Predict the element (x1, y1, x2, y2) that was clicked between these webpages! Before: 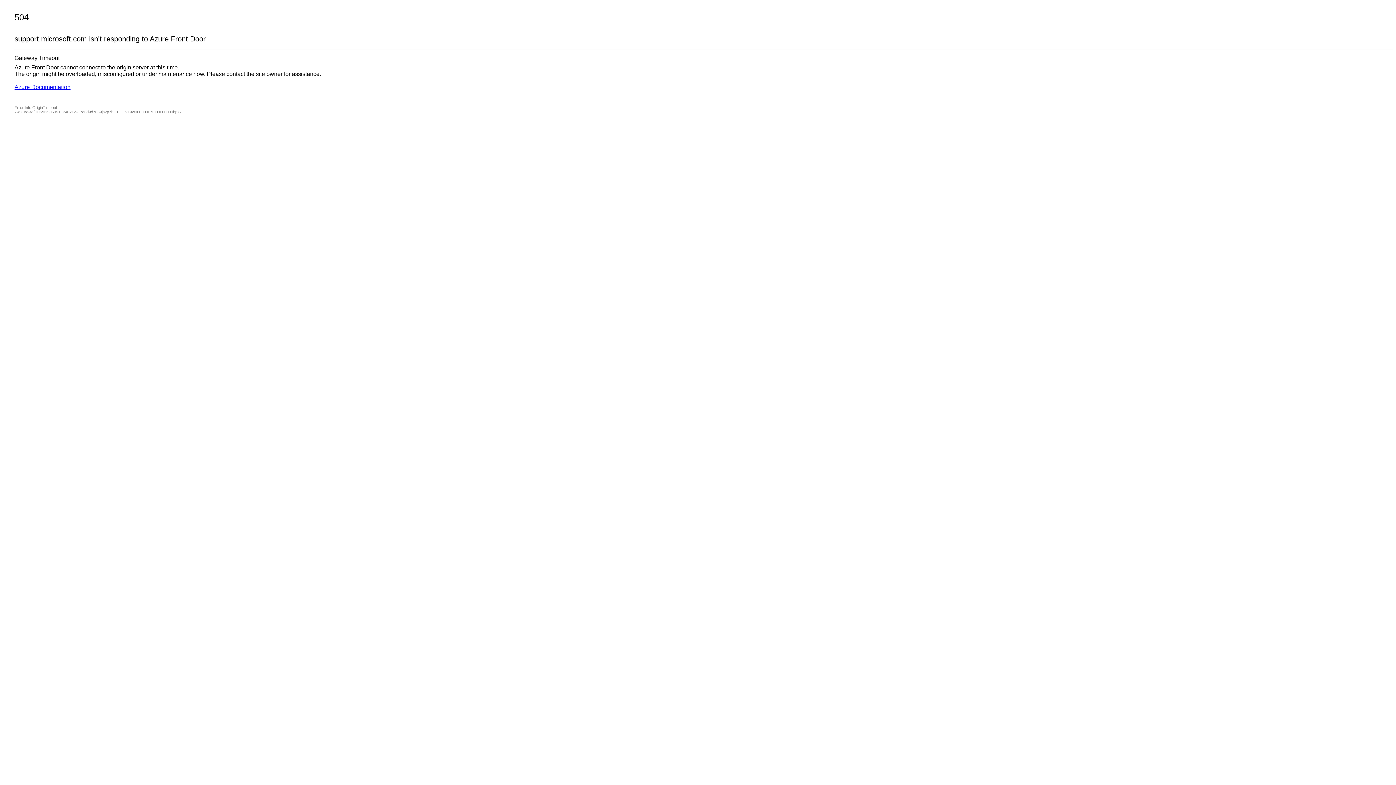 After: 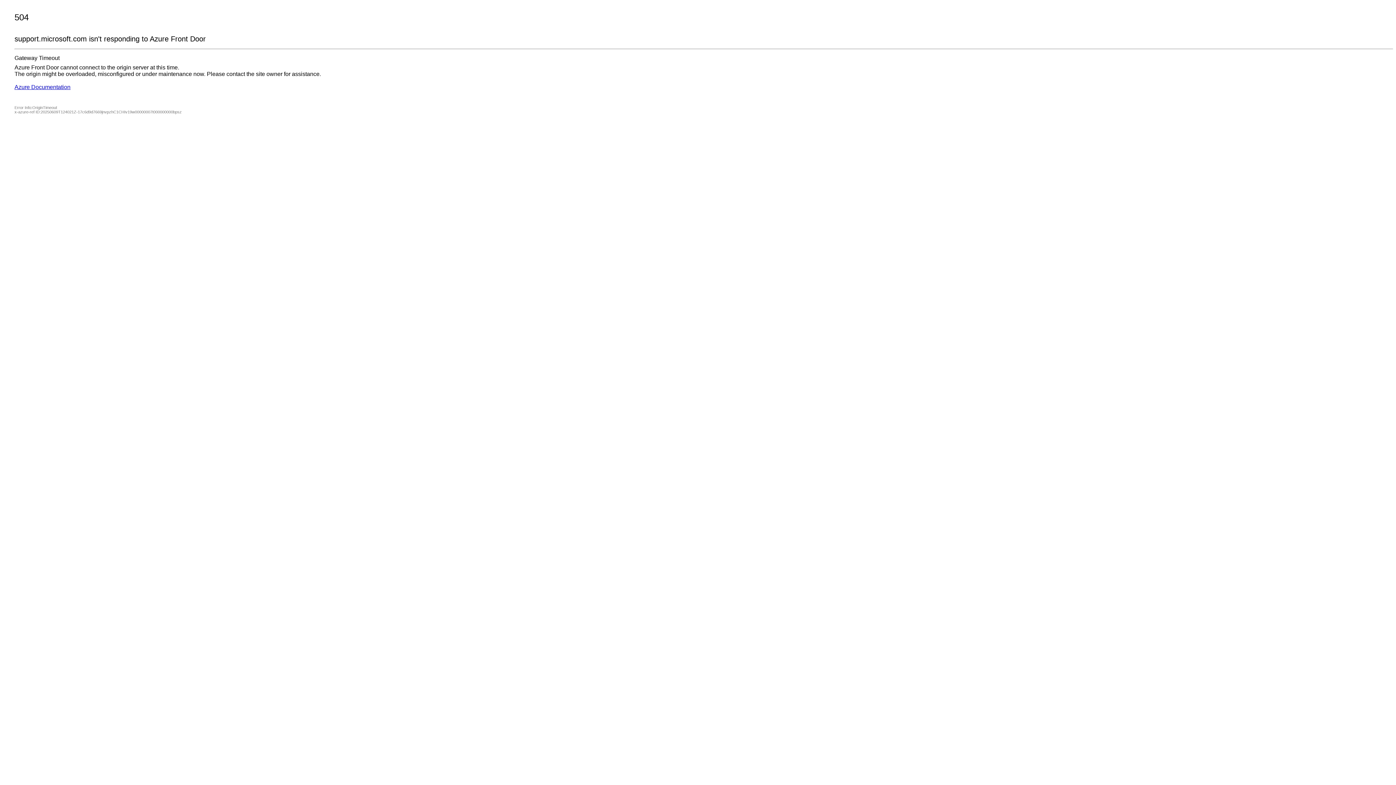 Action: label: Azure Documentation bbox: (14, 84, 70, 90)